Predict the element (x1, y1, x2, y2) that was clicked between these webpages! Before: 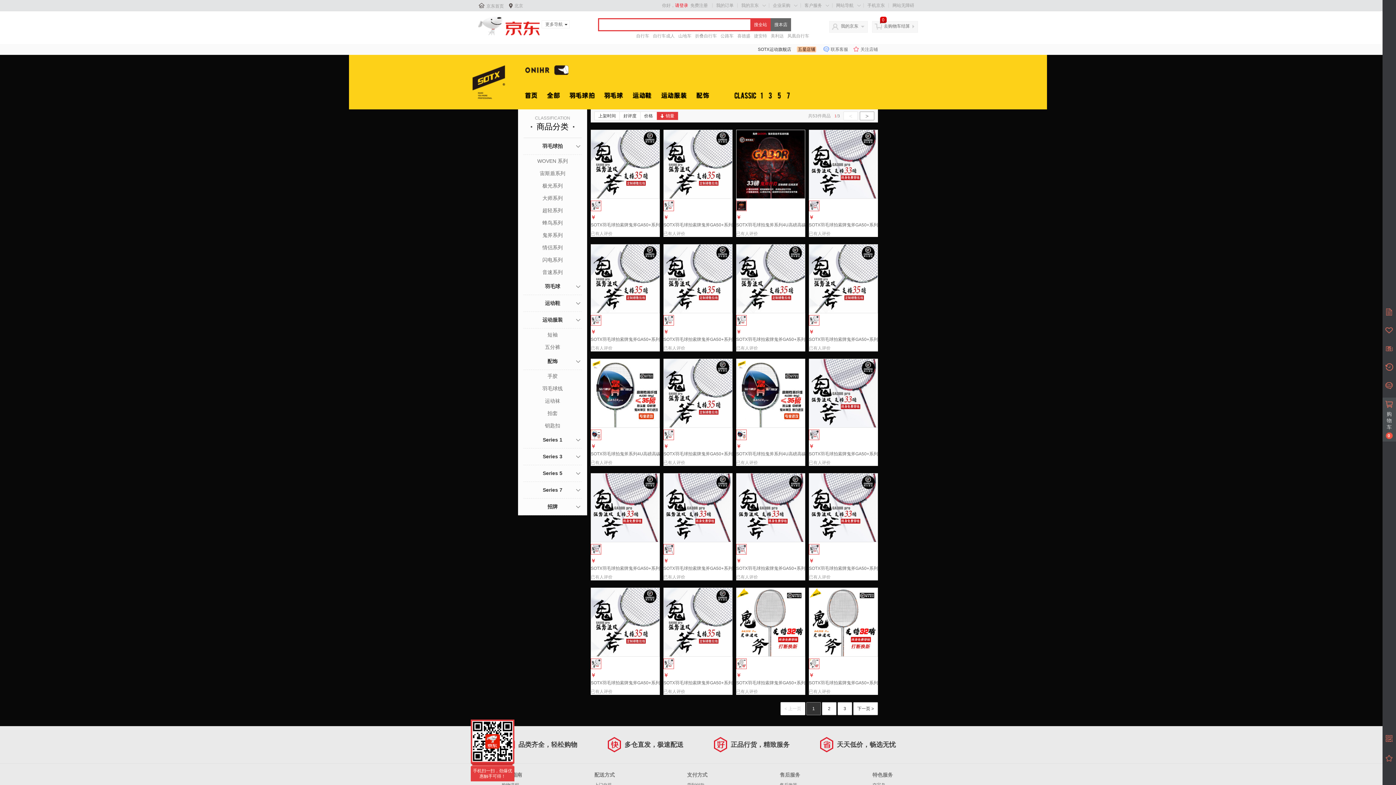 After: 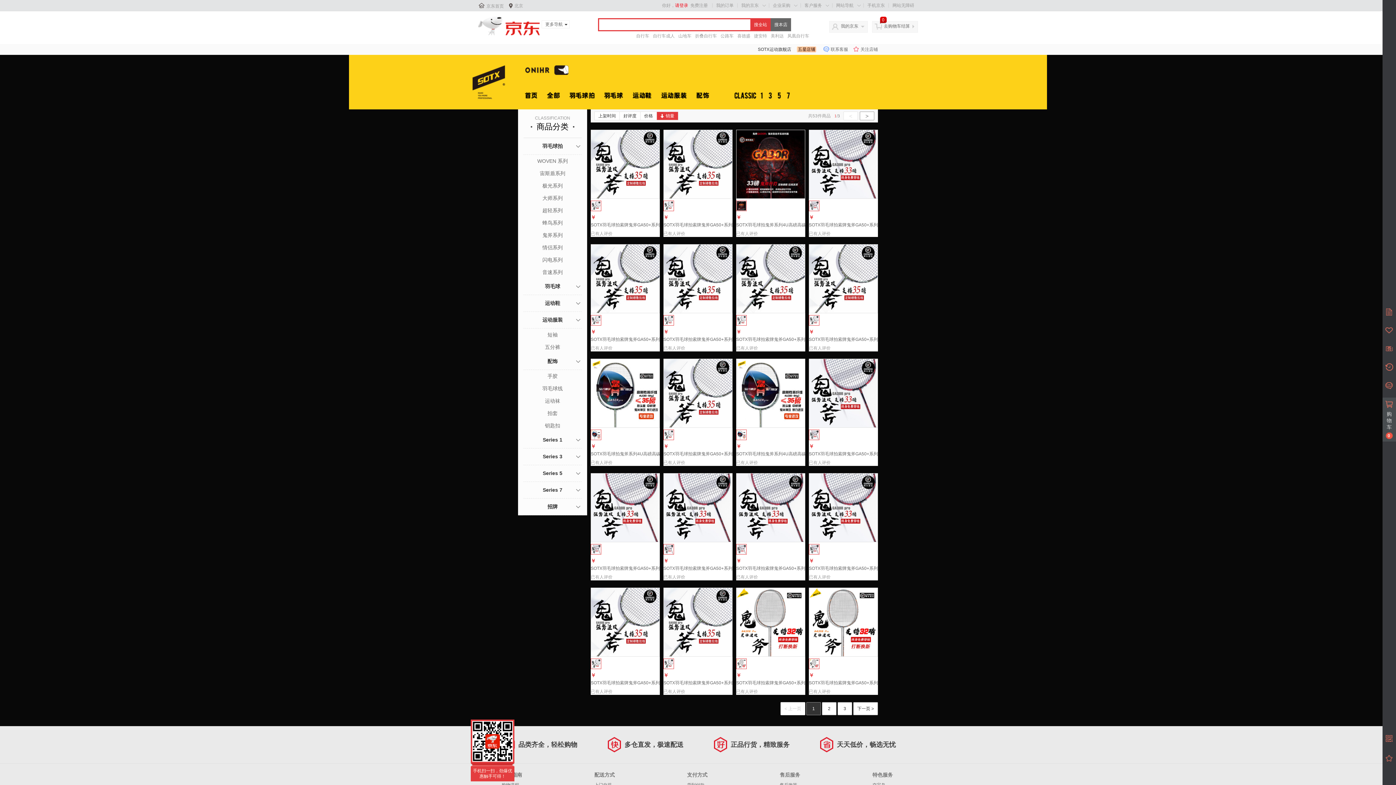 Action: bbox: (664, 473, 732, 542)